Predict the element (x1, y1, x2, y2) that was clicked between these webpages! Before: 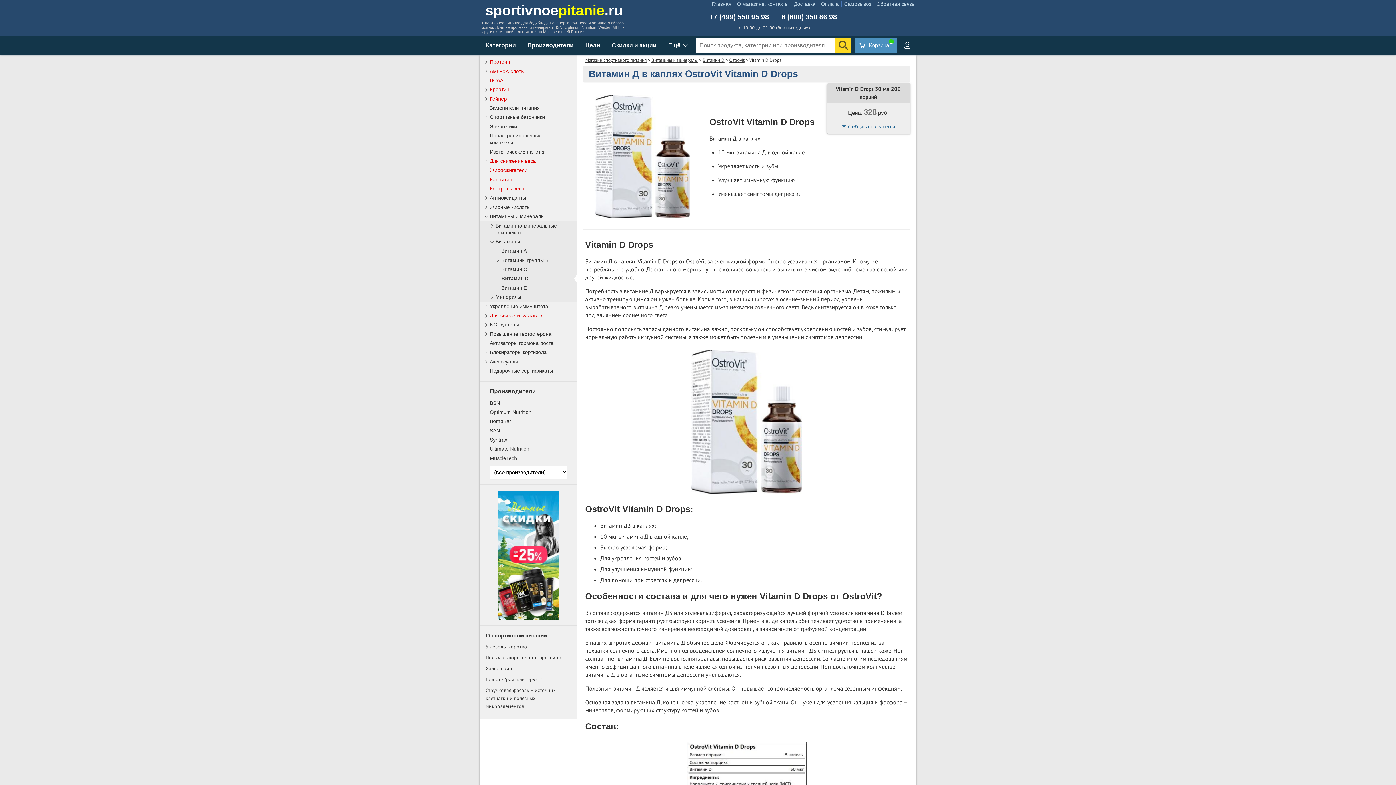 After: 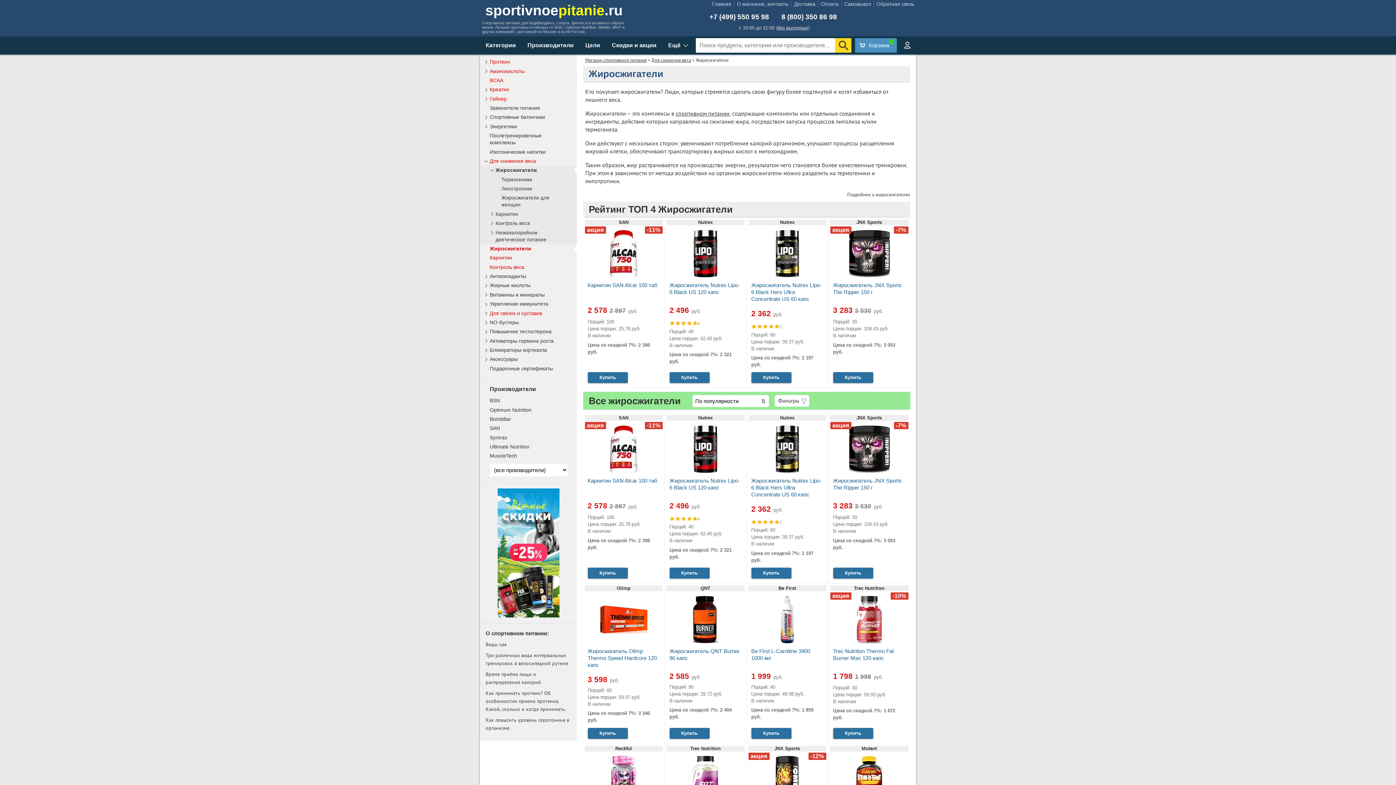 Action: label: Жиросжигатели bbox: (480, 165, 577, 175)